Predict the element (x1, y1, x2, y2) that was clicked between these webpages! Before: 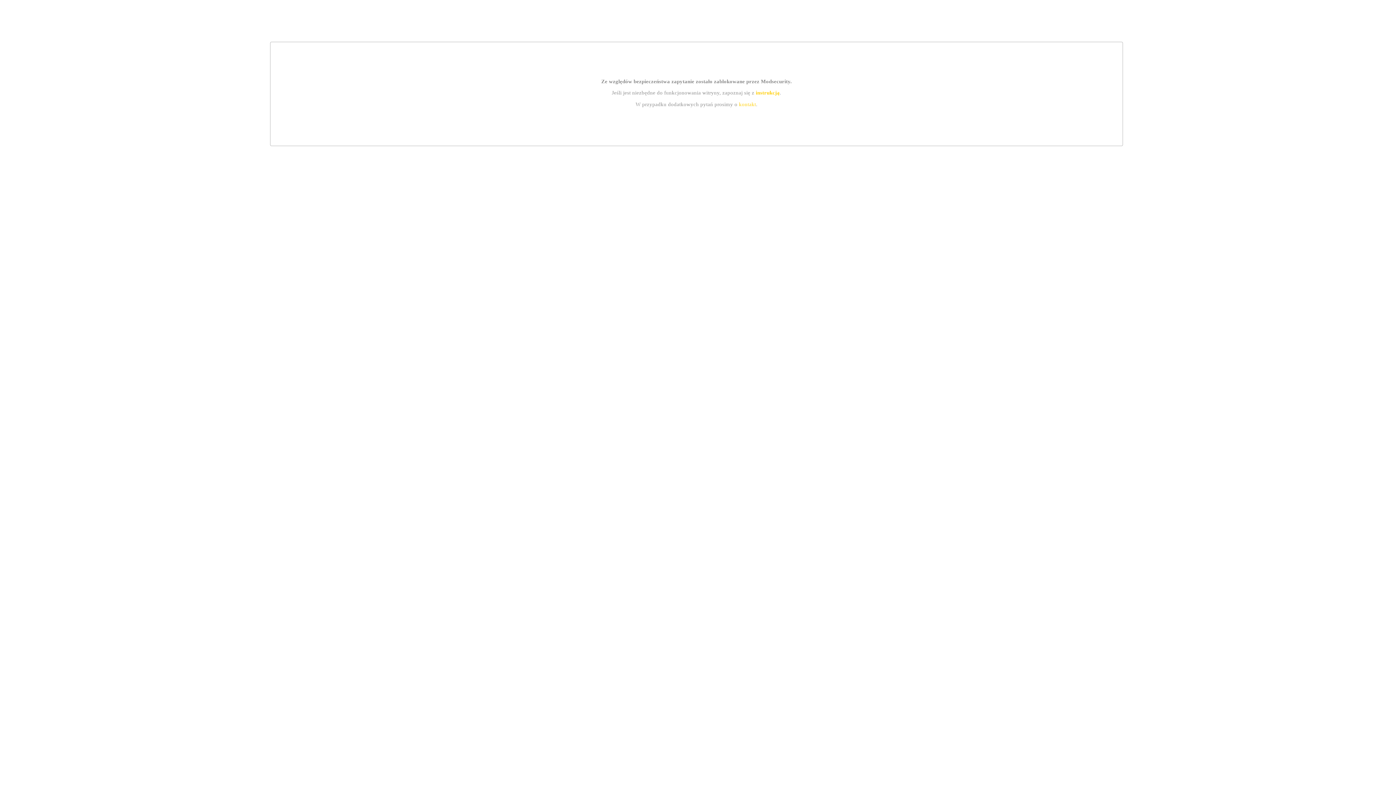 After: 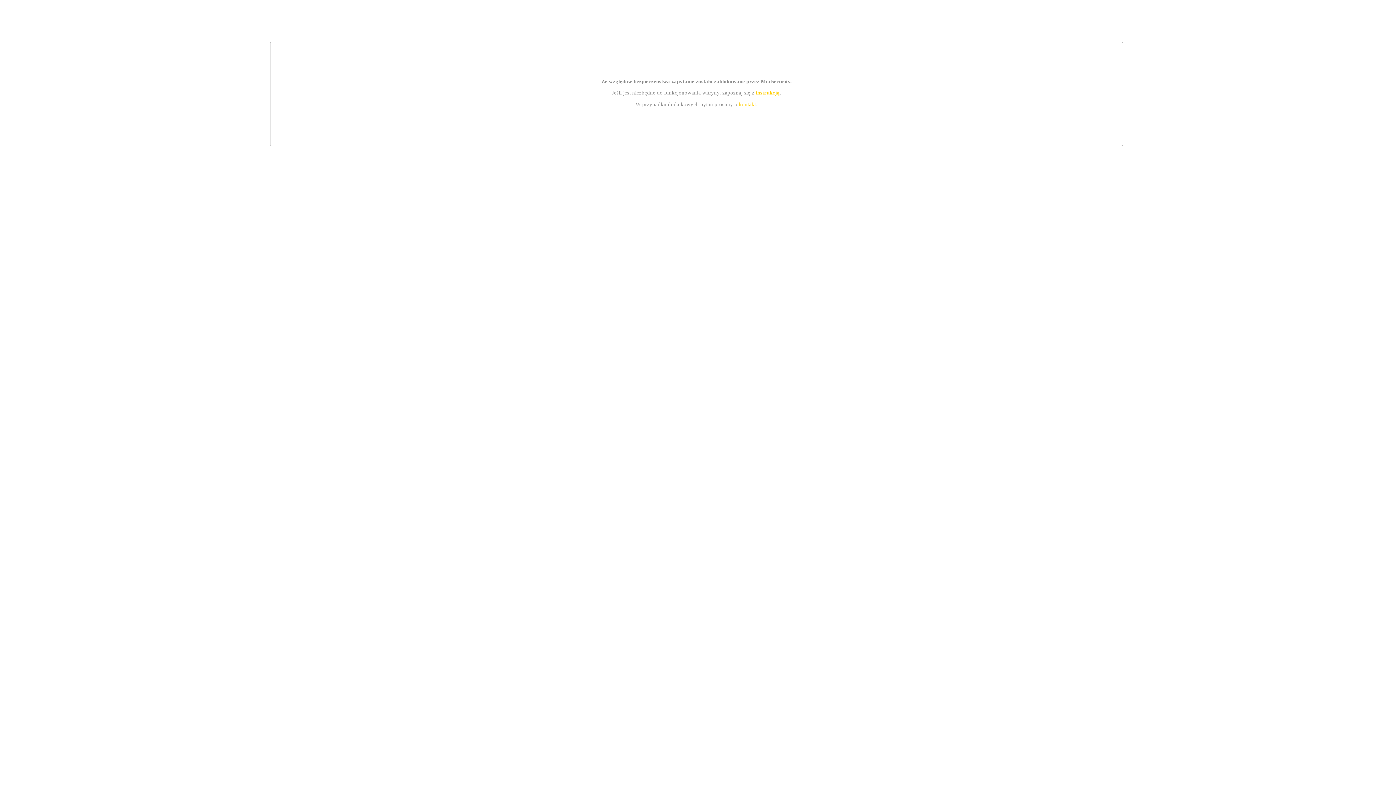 Action: label: kontakt bbox: (739, 101, 756, 107)